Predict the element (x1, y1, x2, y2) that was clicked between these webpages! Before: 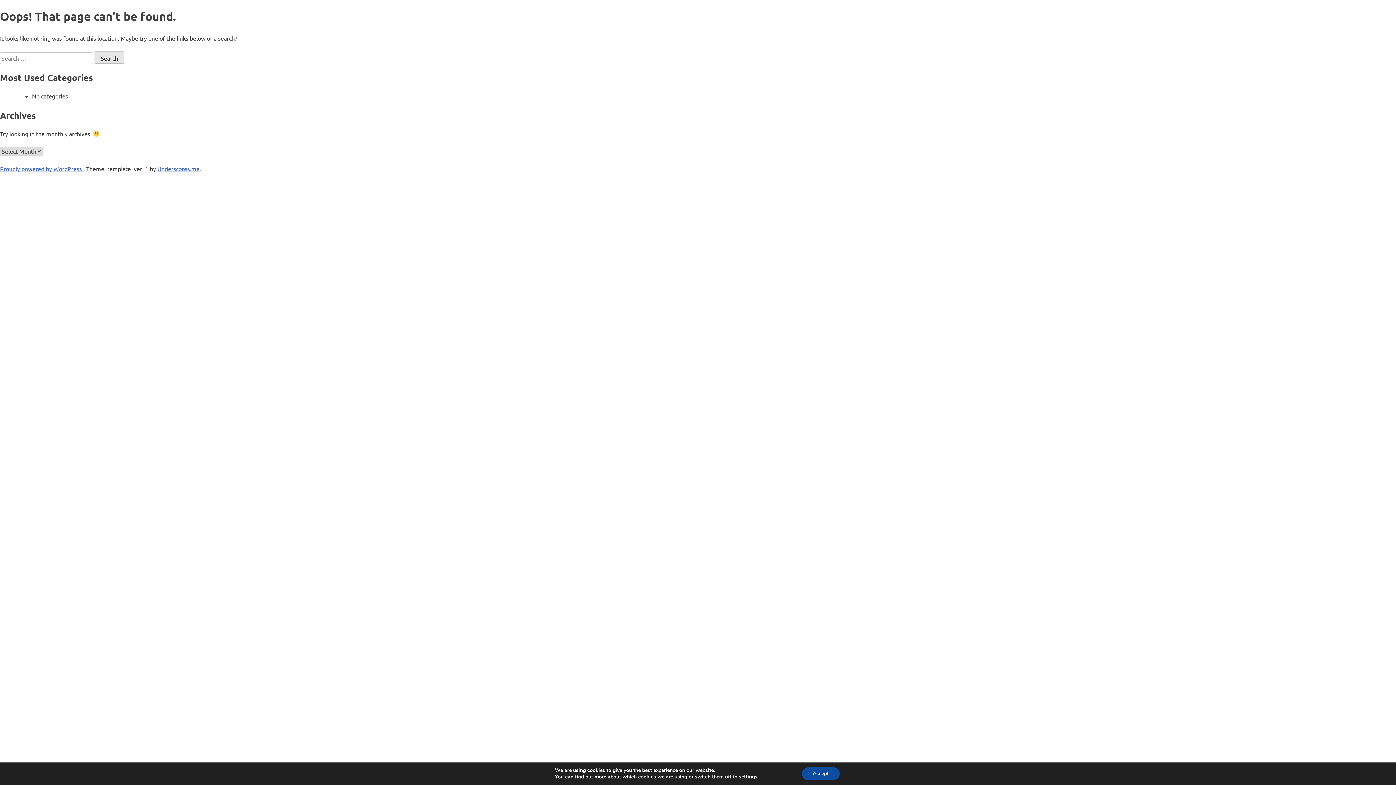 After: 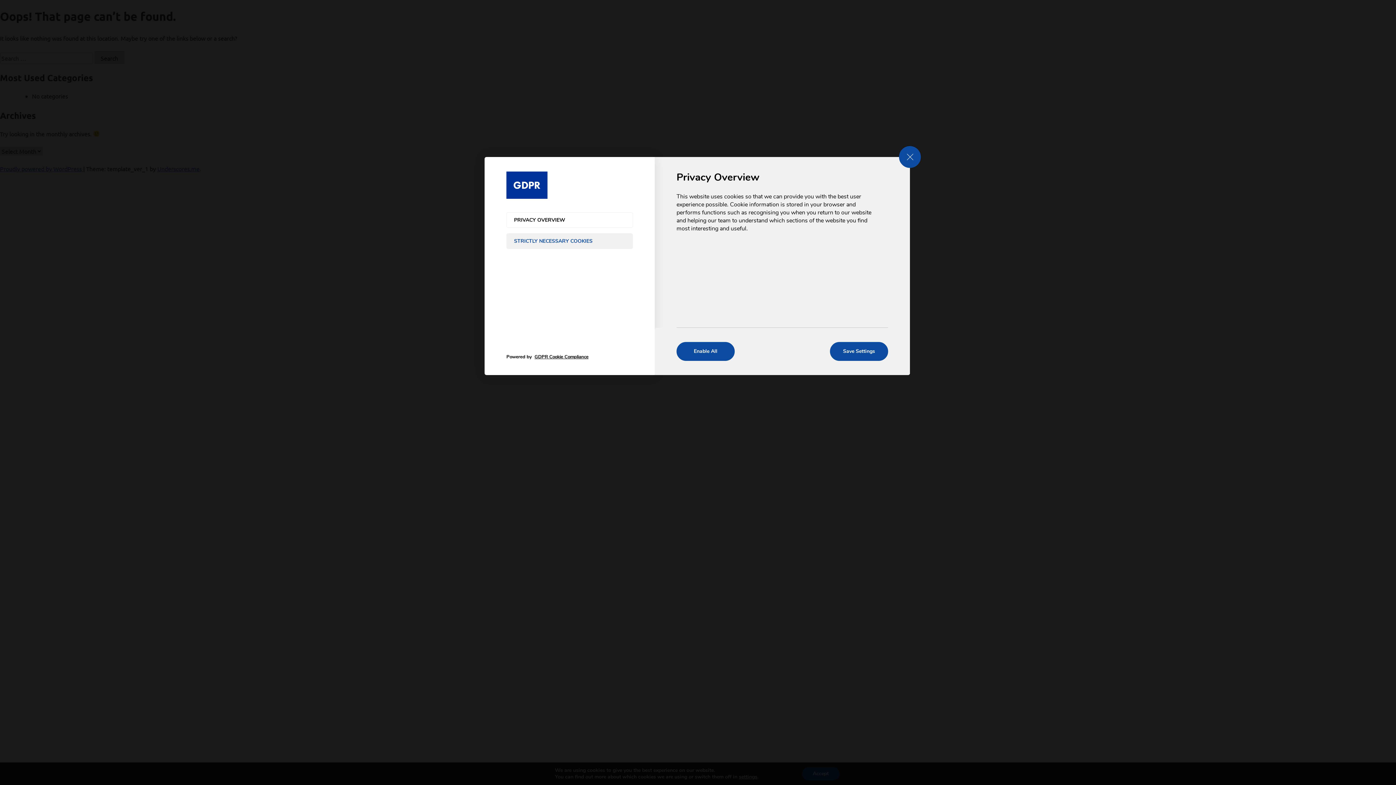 Action: label: settings bbox: (739, 774, 757, 780)